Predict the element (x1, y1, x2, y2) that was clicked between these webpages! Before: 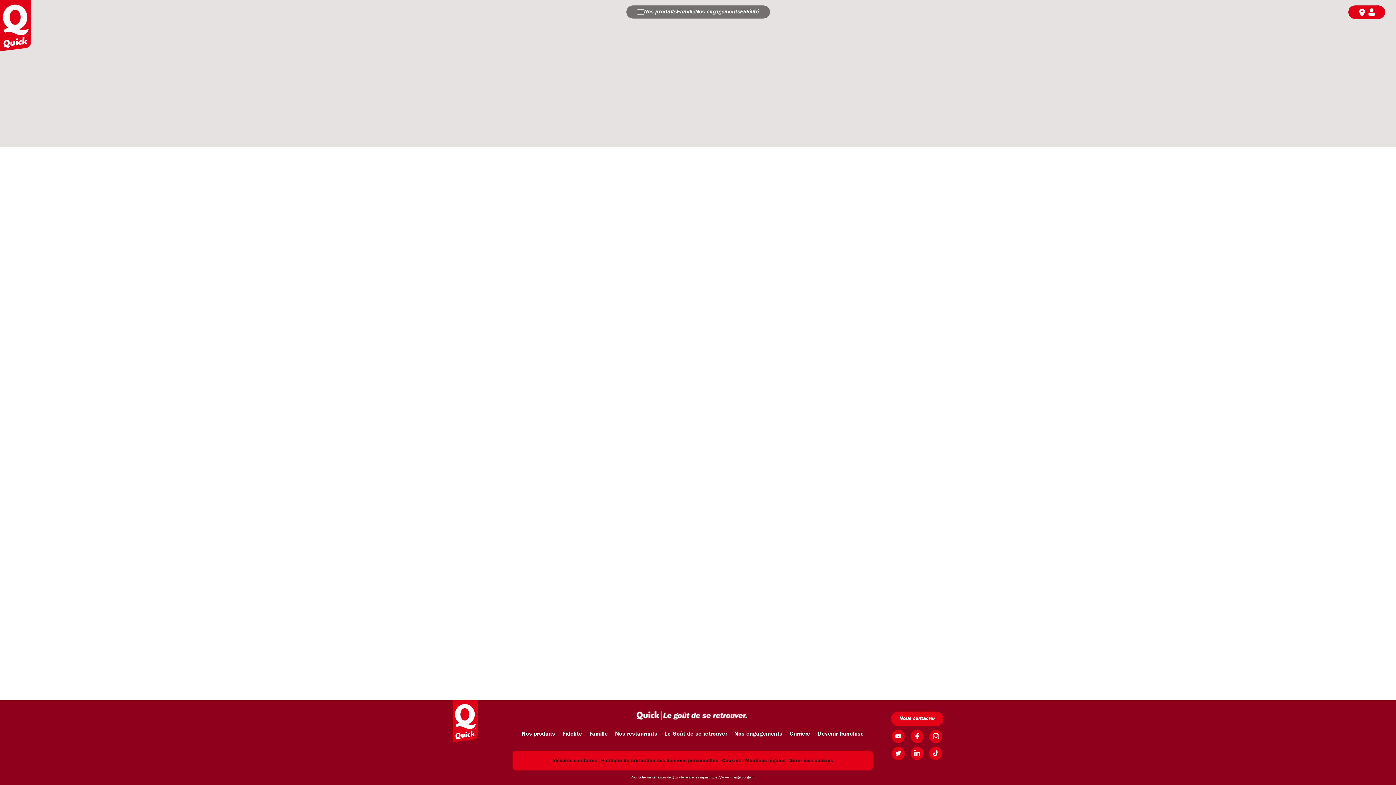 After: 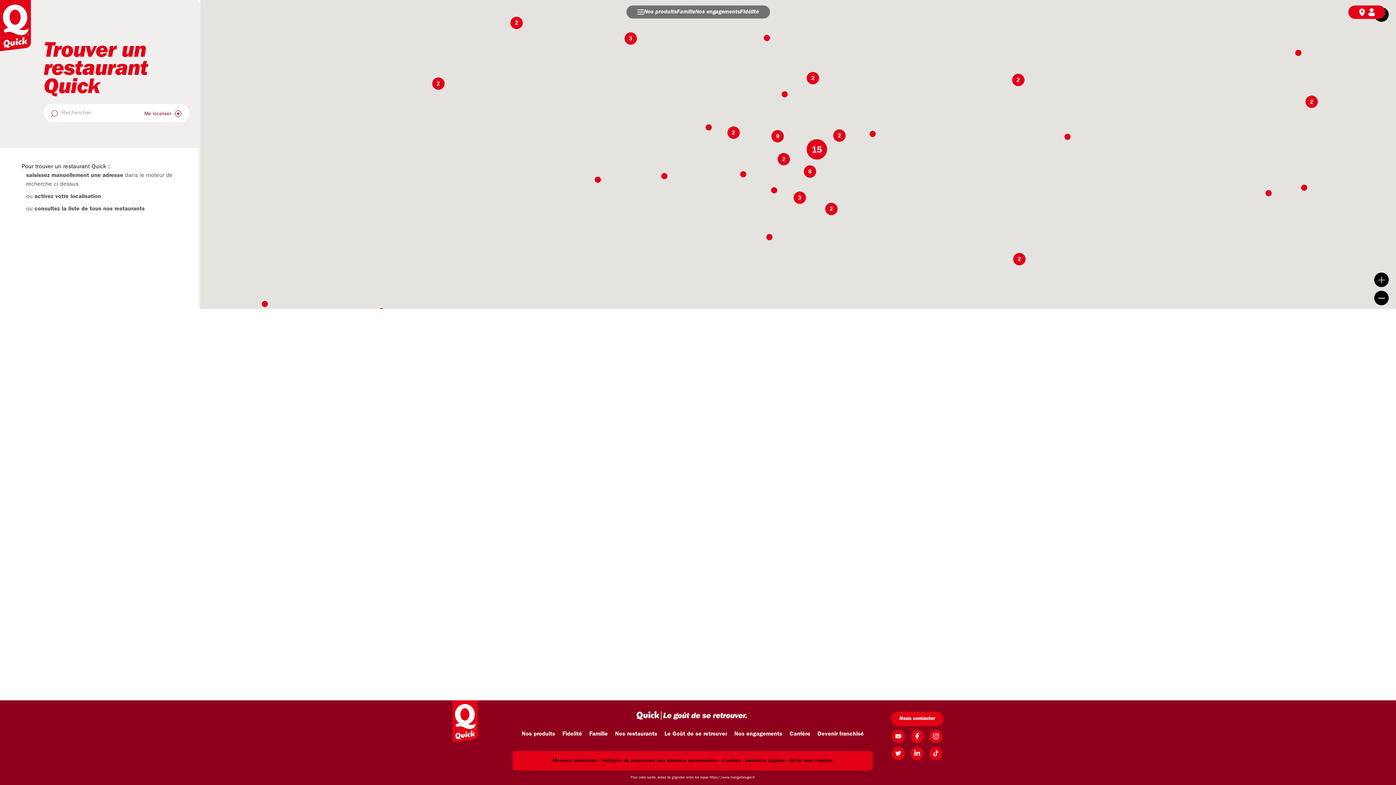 Action: bbox: (1357, 7, 1367, 16)